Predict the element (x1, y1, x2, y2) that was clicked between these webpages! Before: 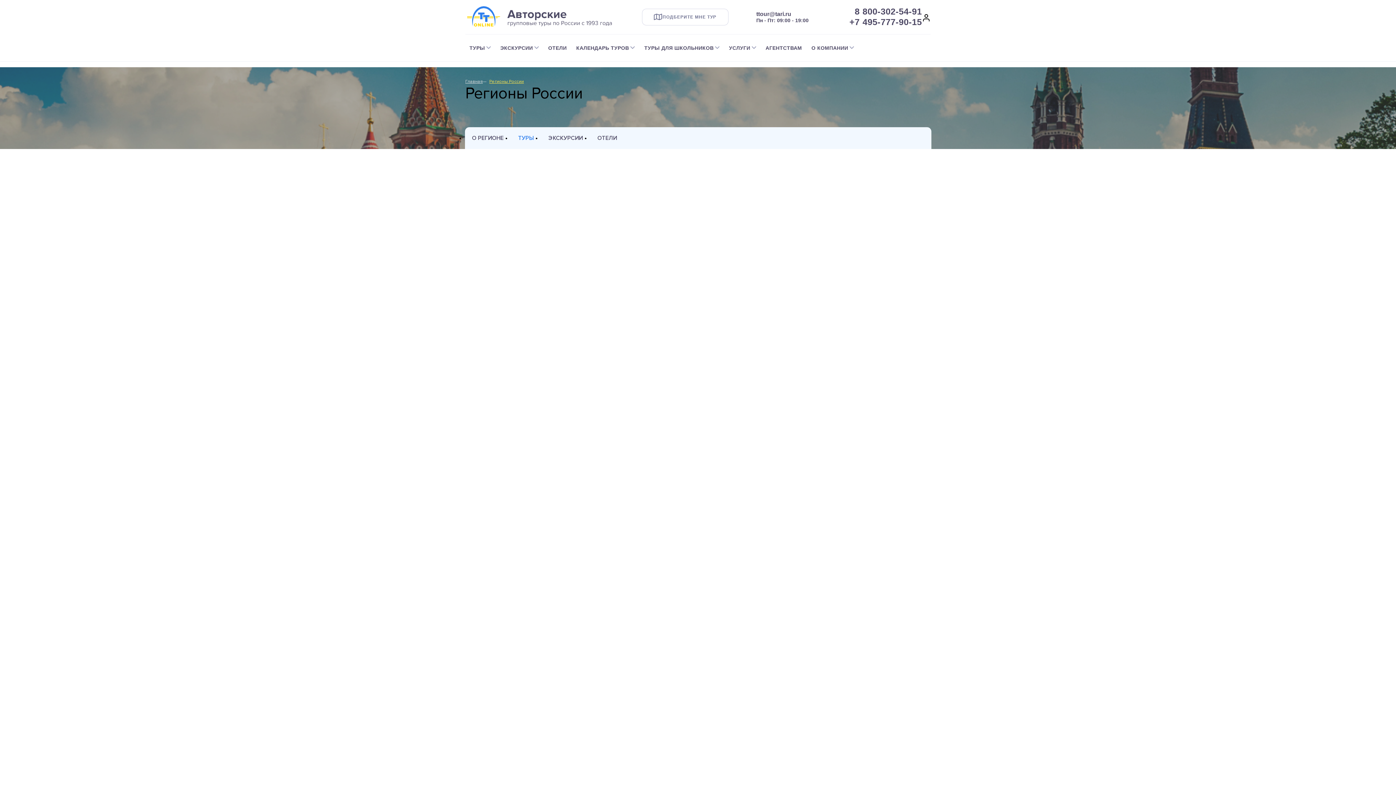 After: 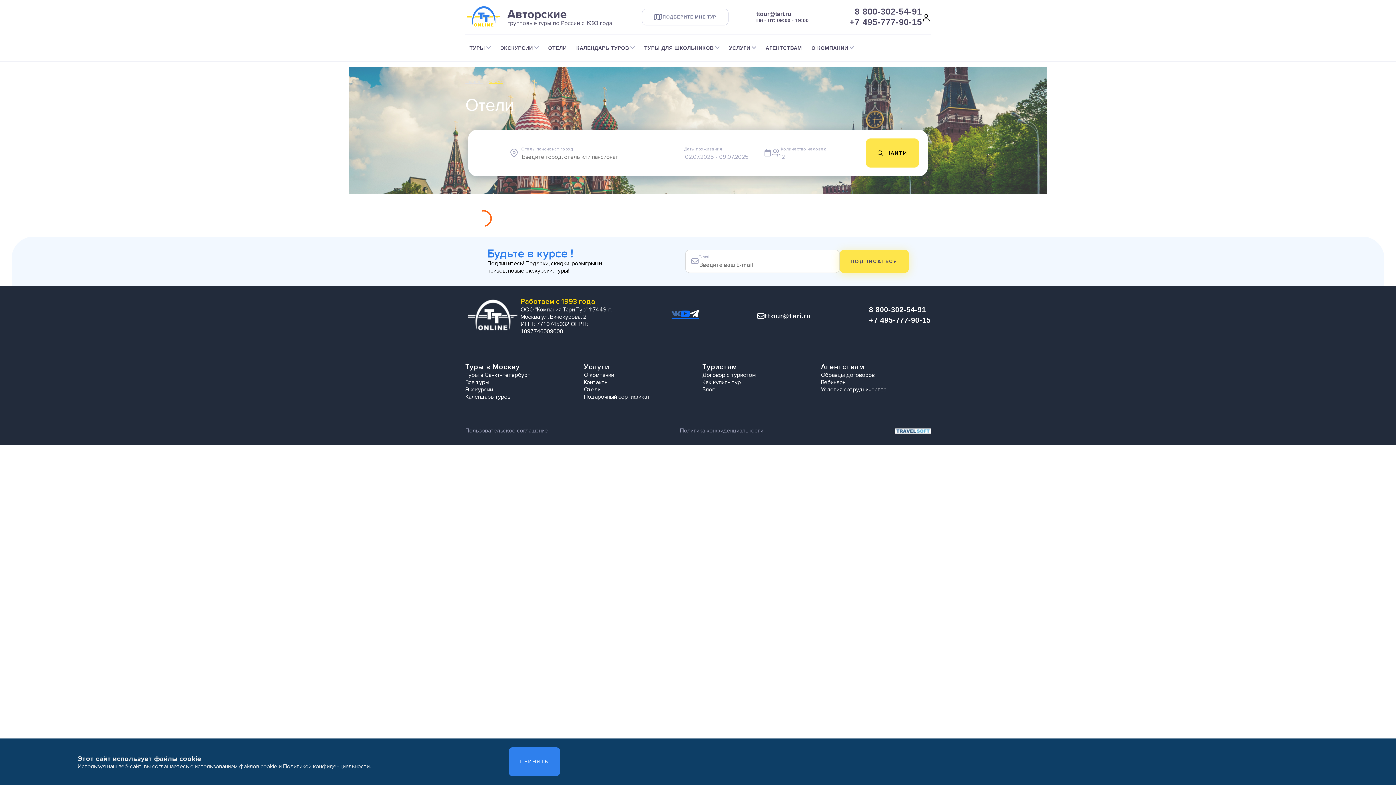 Action: bbox: (548, 45, 566, 50) label: ОТЕЛИ